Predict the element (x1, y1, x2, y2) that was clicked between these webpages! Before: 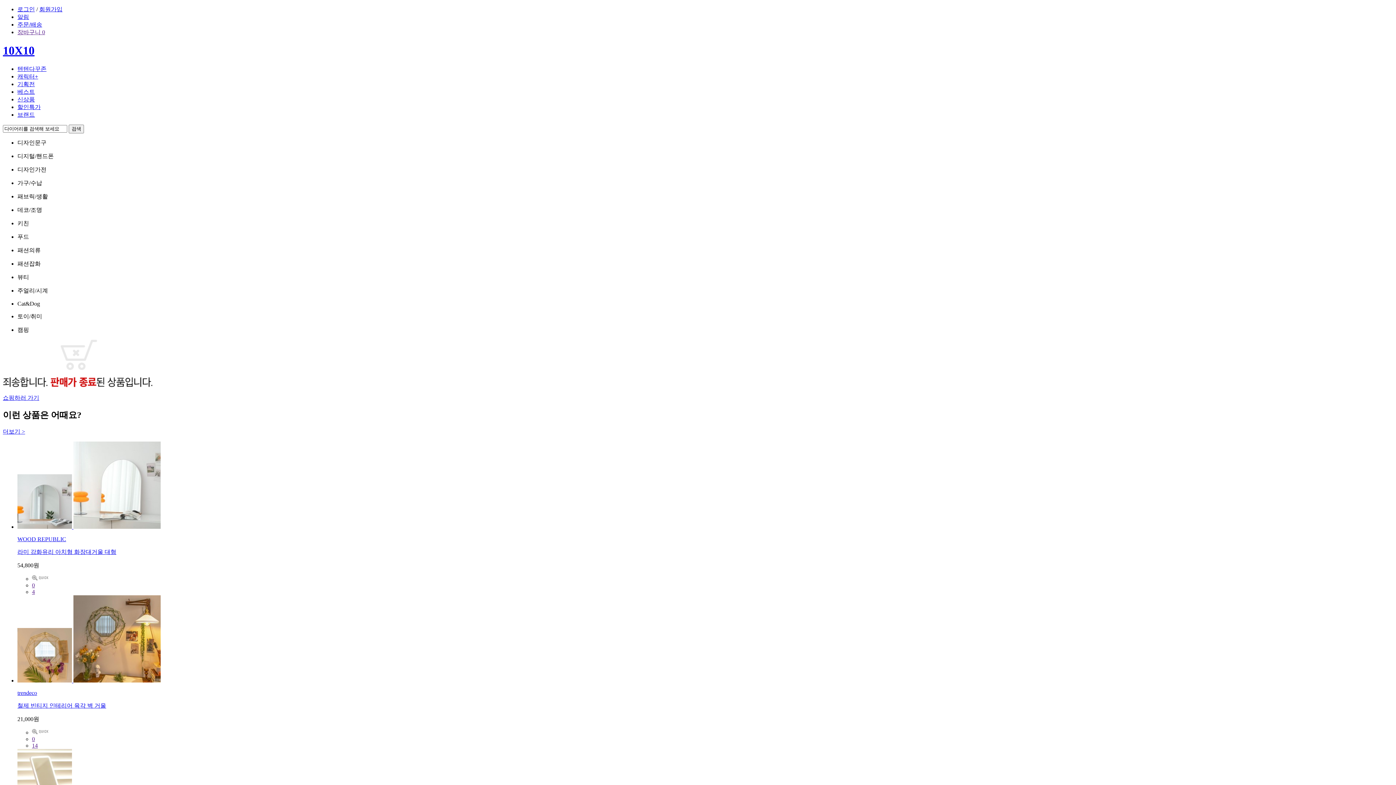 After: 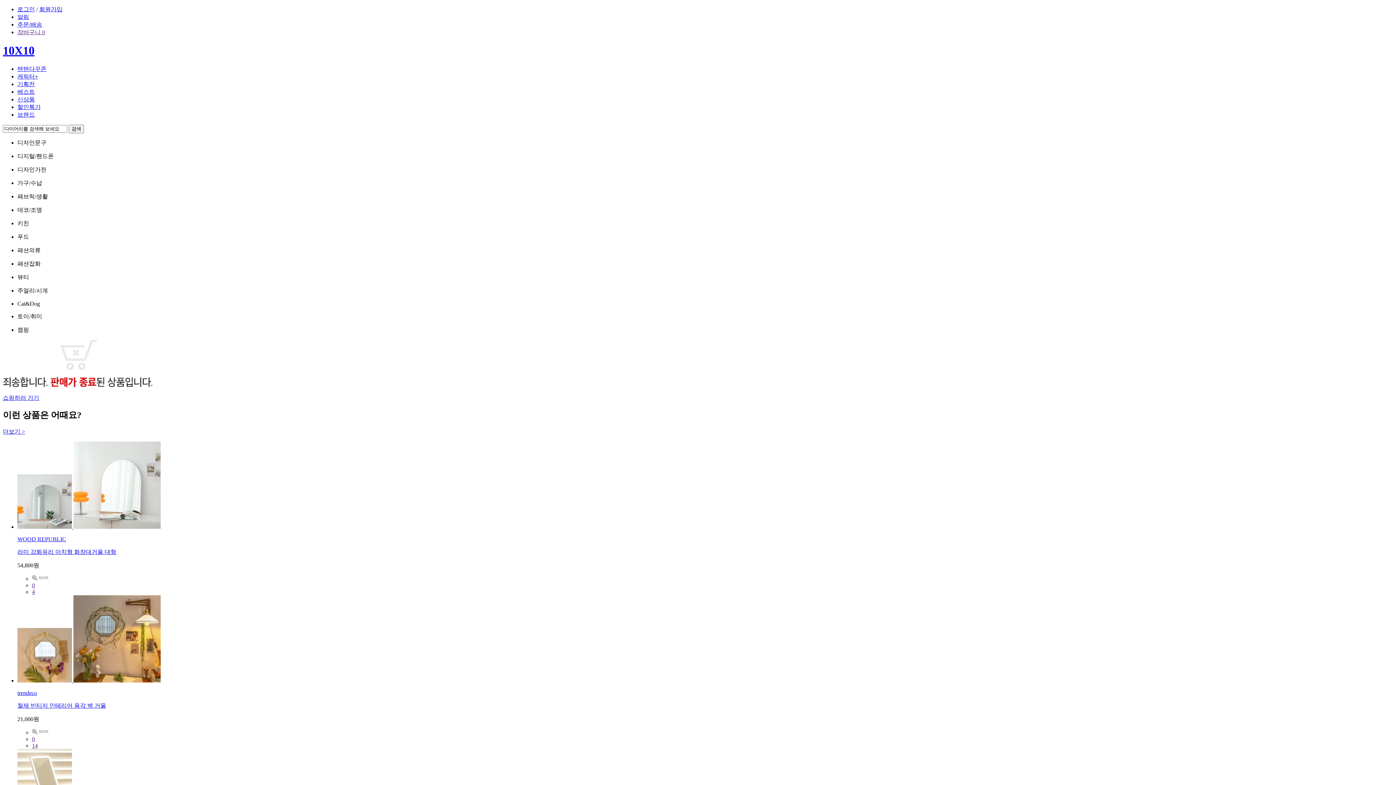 Action: bbox: (32, 582, 34, 588) label: 0